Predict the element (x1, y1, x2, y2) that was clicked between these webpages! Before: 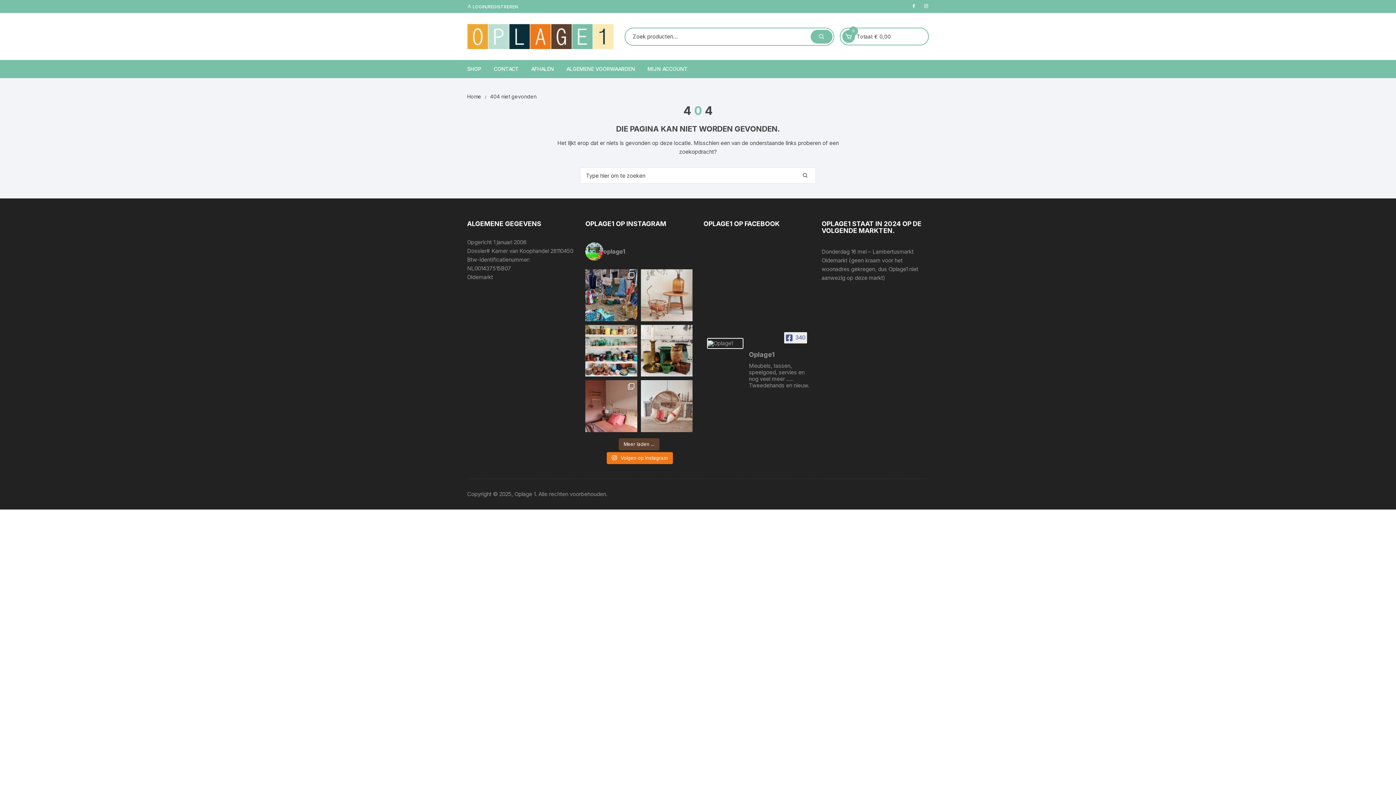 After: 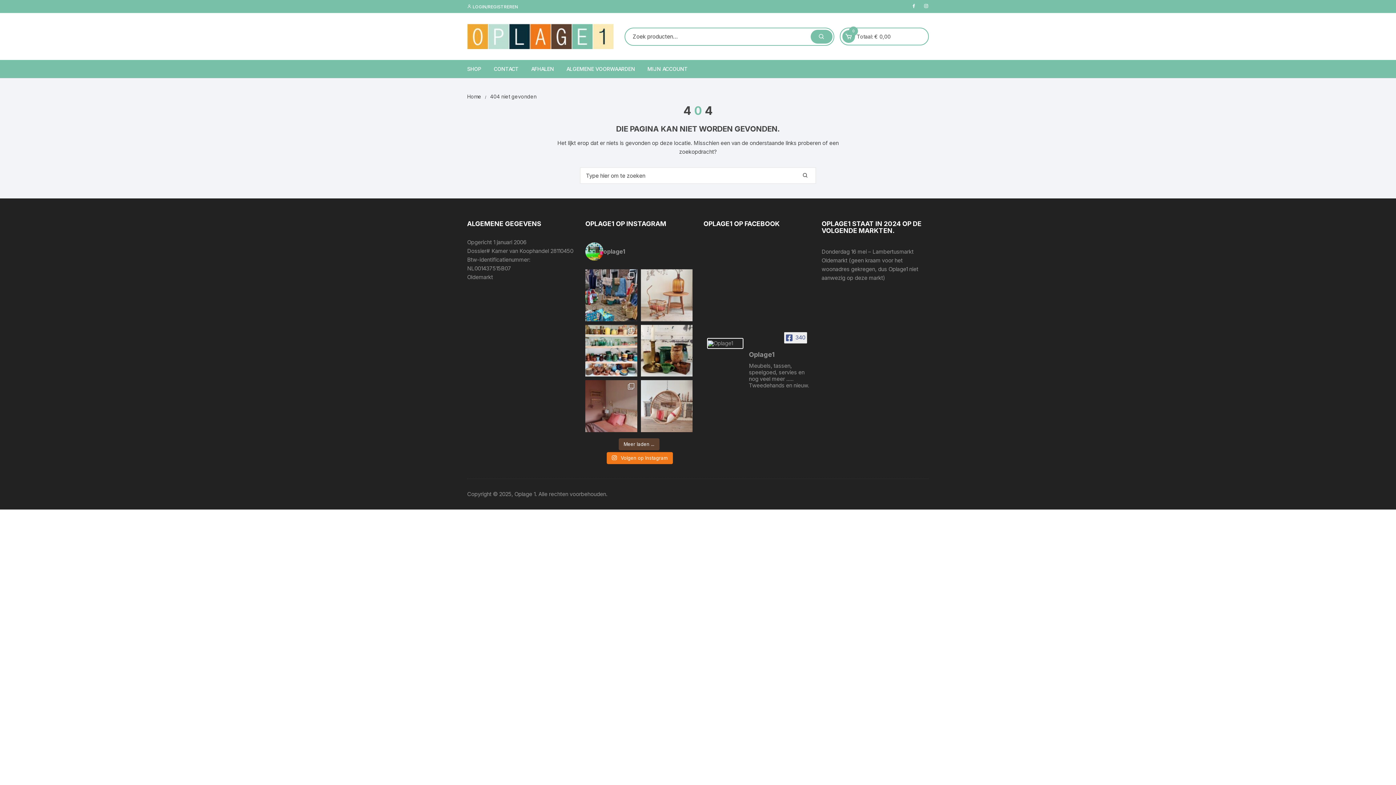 Action: label: Warme tinten in dit kamertje...en de zon schijnt e bbox: (585, 380, 637, 432)